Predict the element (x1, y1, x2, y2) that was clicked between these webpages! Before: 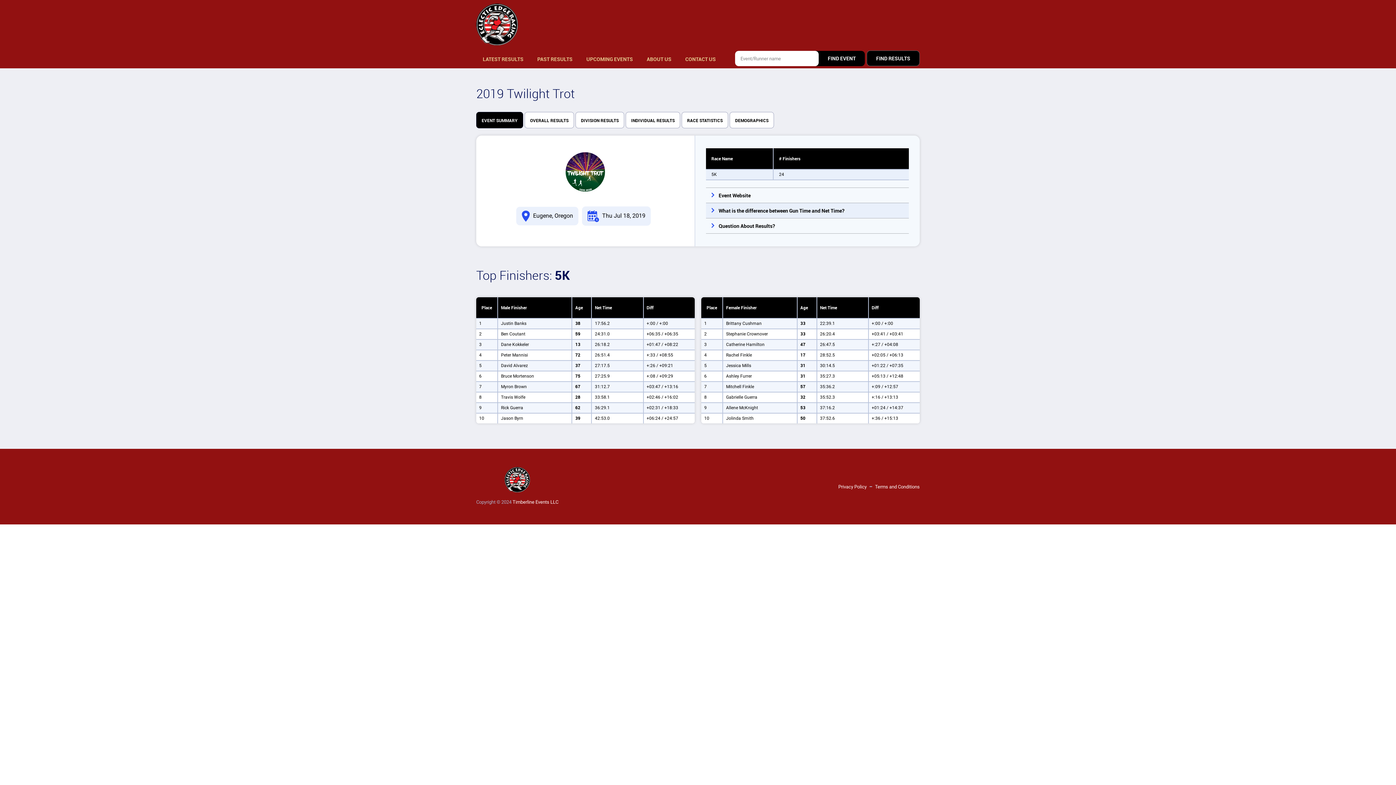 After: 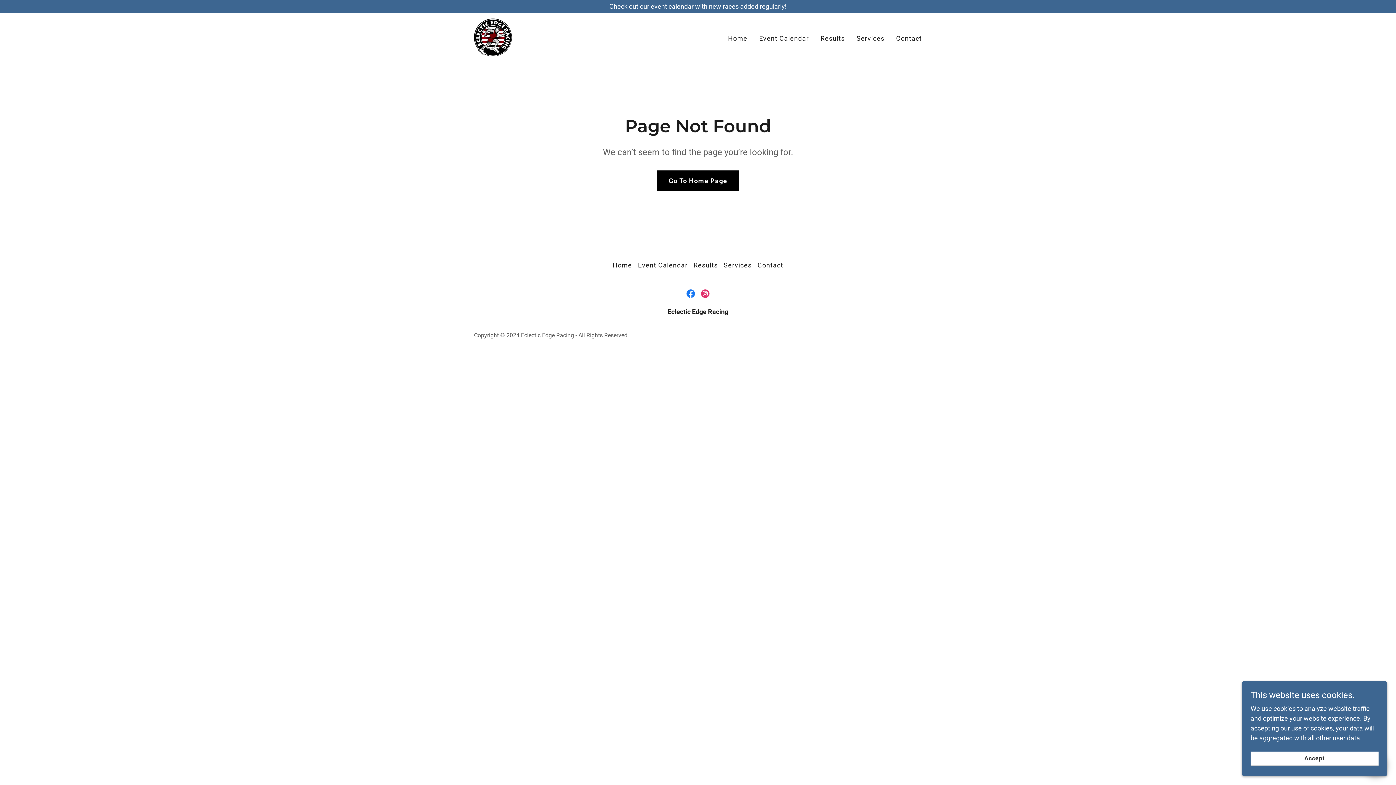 Action: label: Event Website bbox: (718, 191, 903, 200)